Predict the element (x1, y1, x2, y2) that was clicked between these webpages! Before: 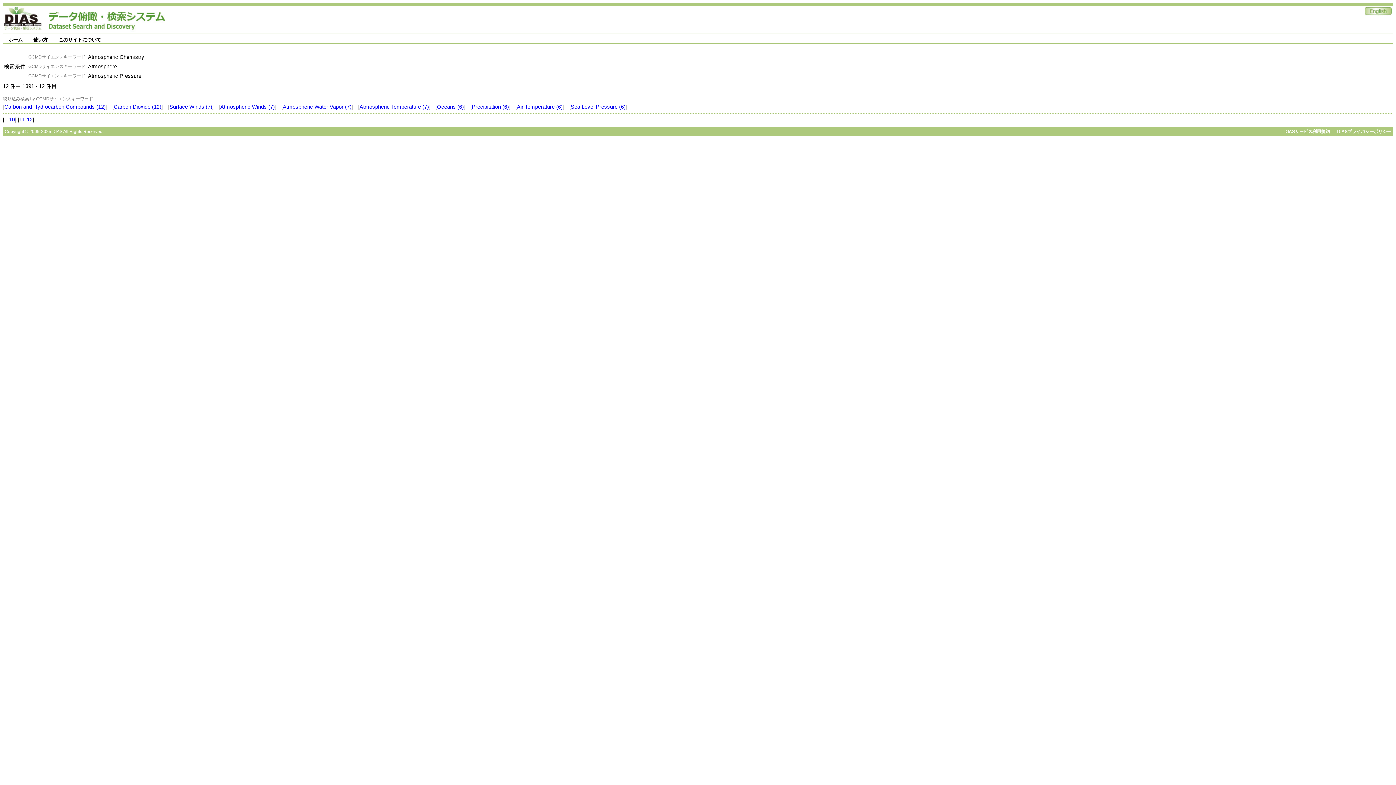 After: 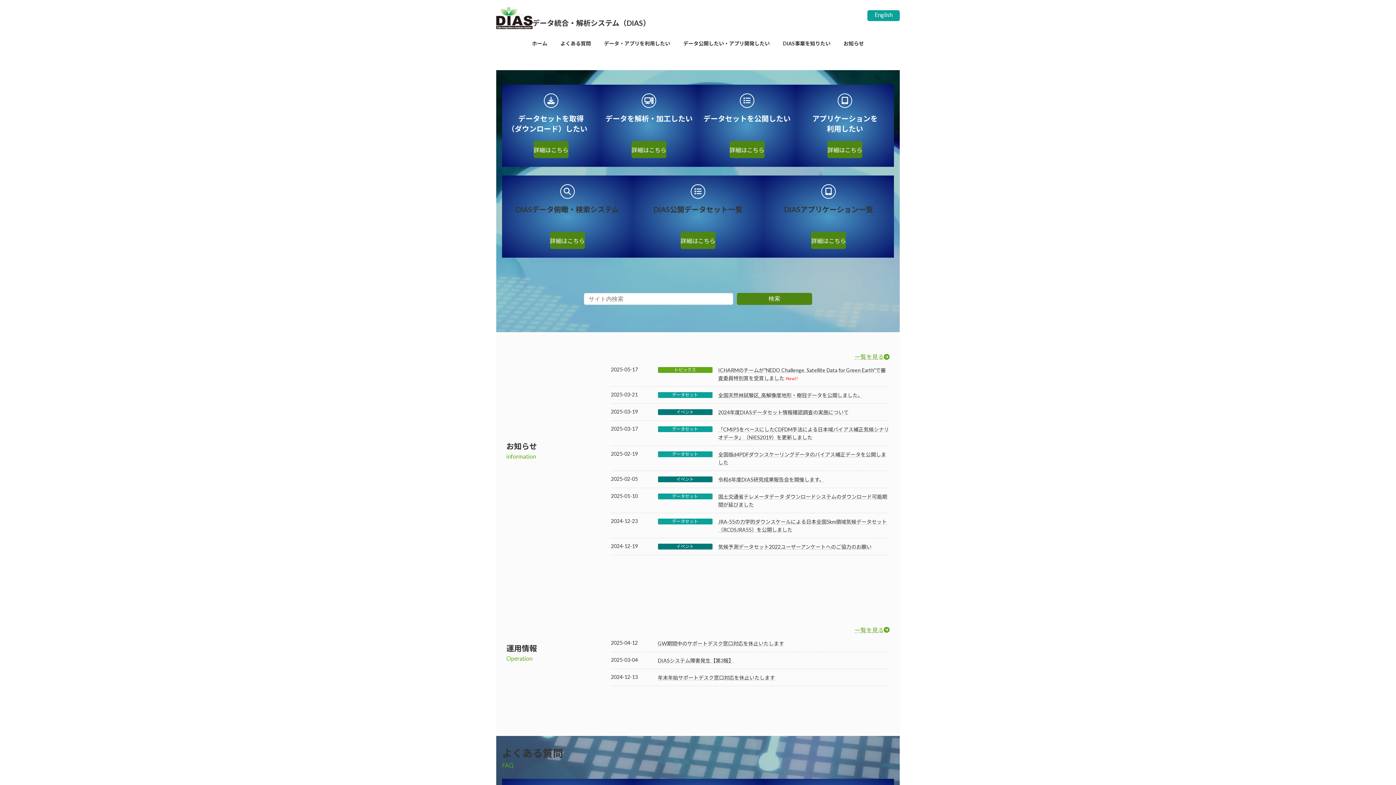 Action: bbox: (4, 26, 41, 32)